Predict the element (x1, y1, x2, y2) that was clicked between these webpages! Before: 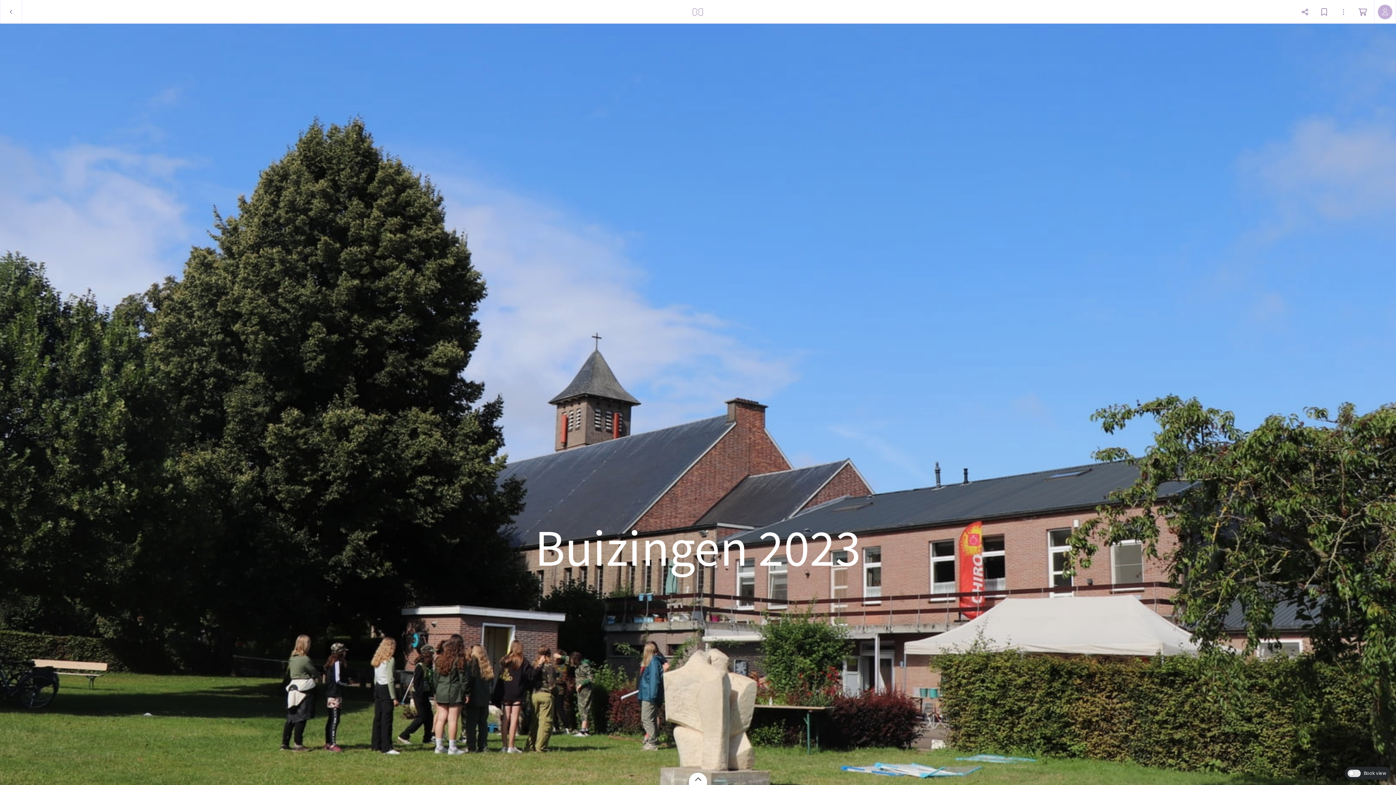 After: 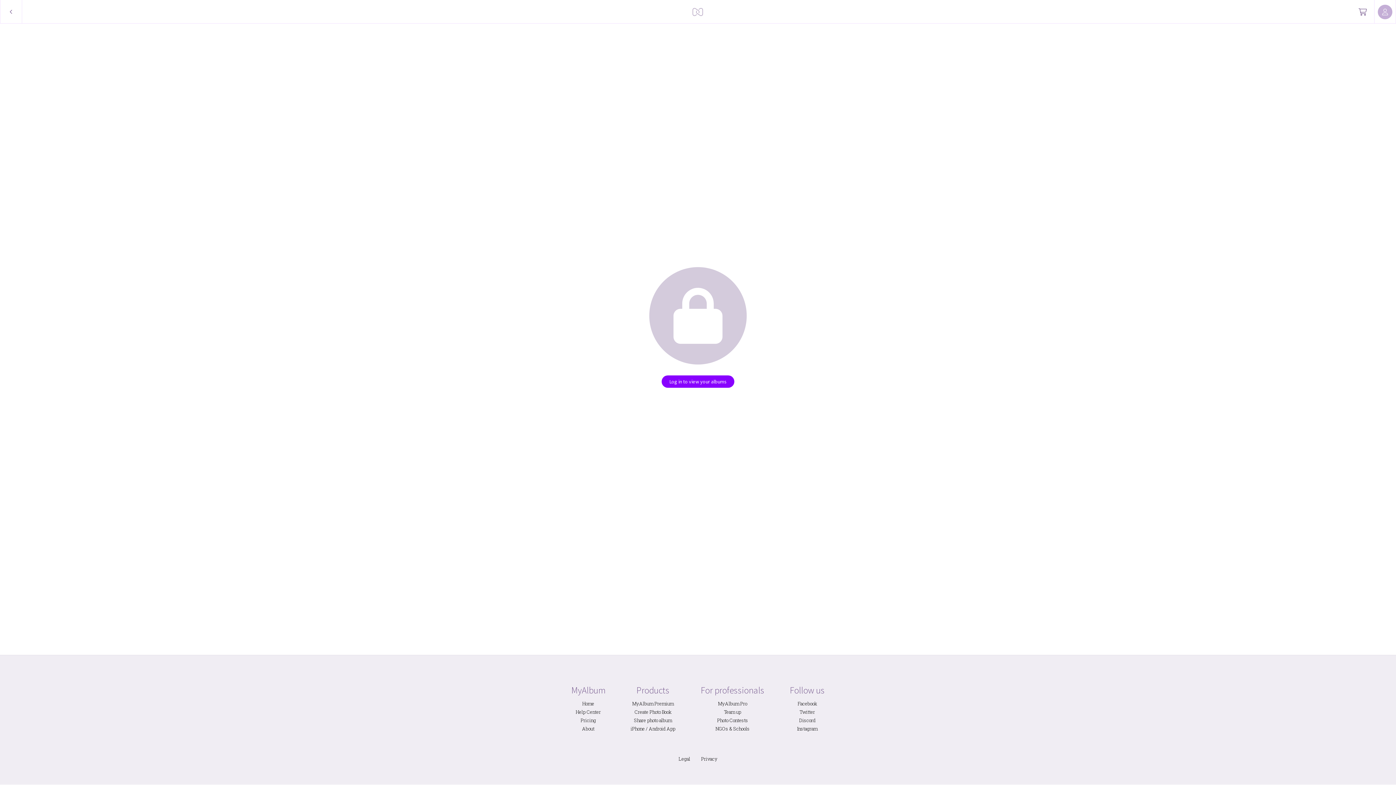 Action: bbox: (689, 0, 707, 23)